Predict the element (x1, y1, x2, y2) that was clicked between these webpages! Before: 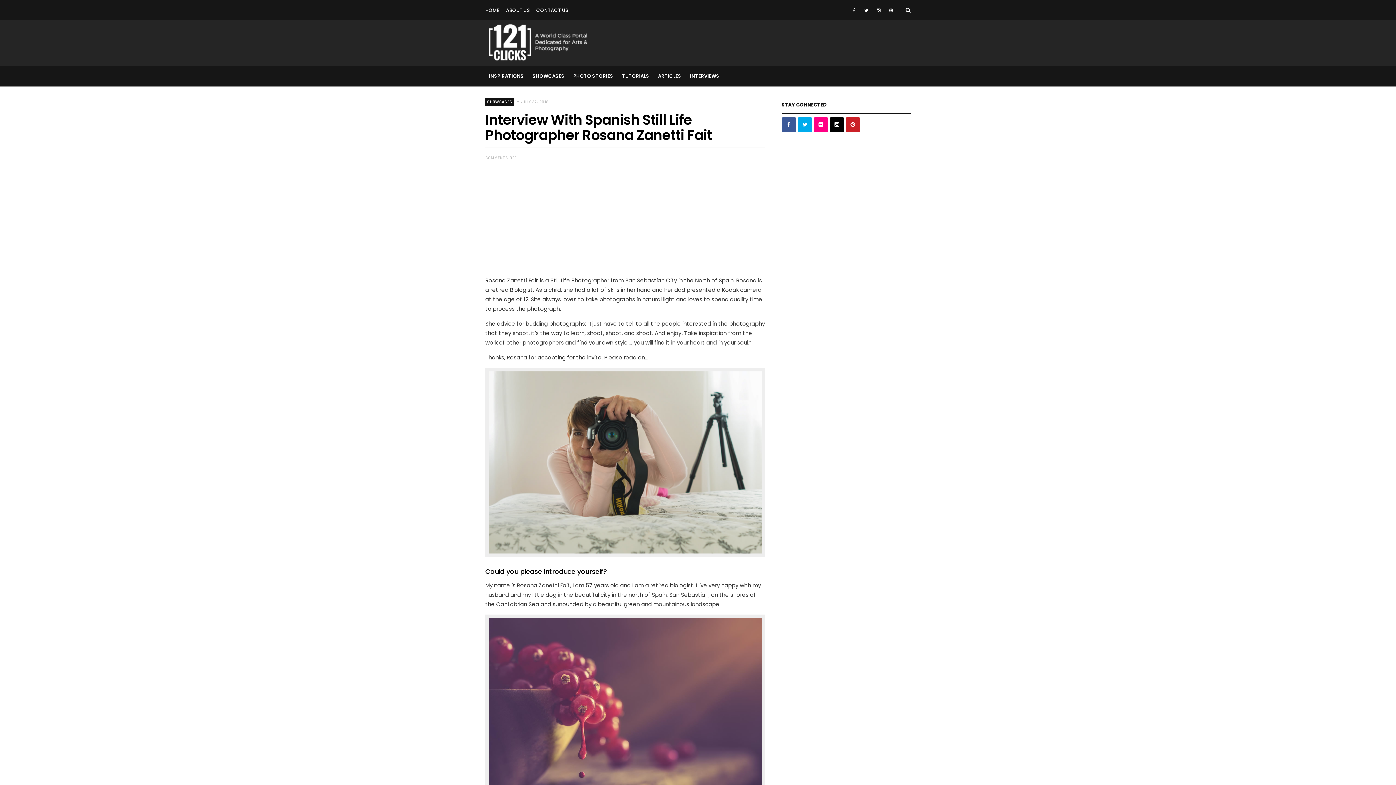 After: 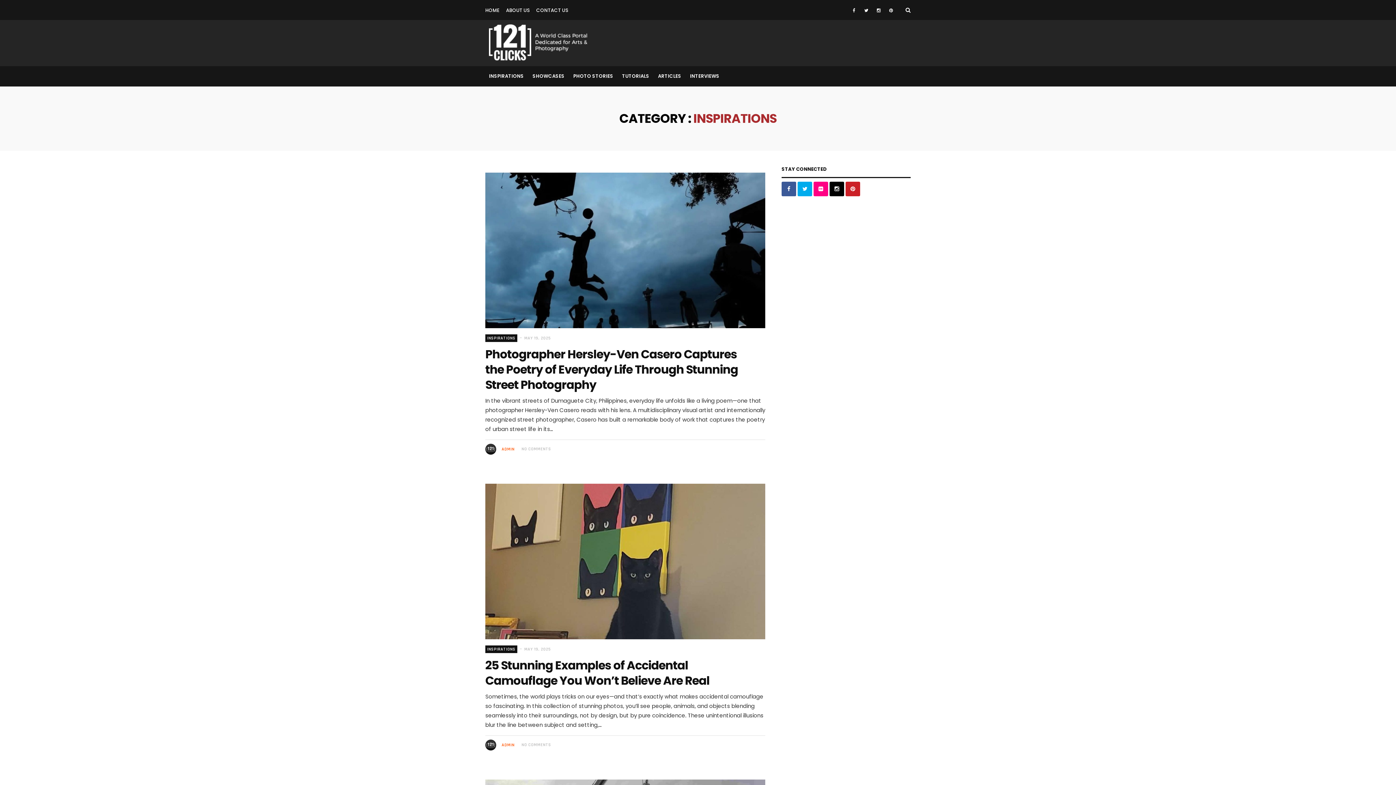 Action: bbox: (485, 66, 527, 86) label: INSPIRATIONS